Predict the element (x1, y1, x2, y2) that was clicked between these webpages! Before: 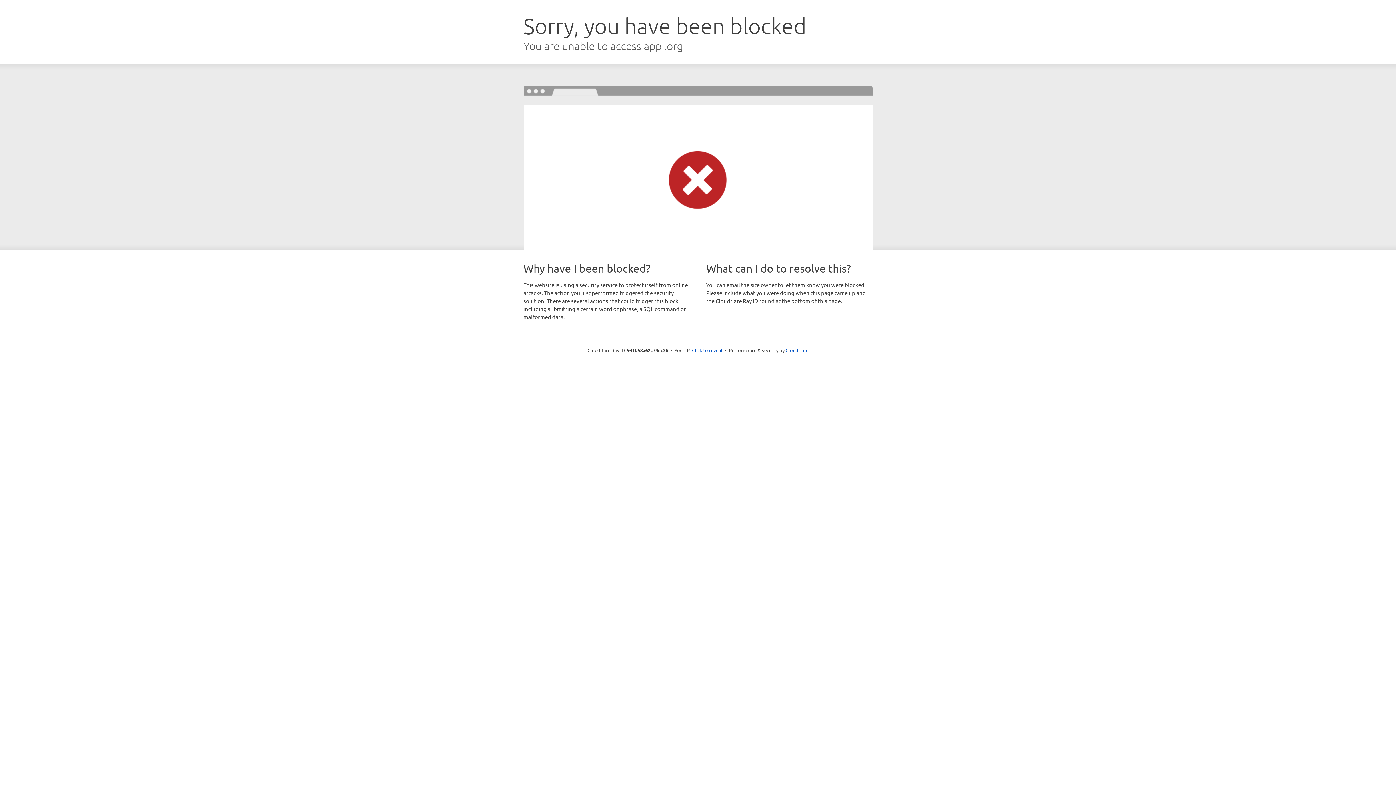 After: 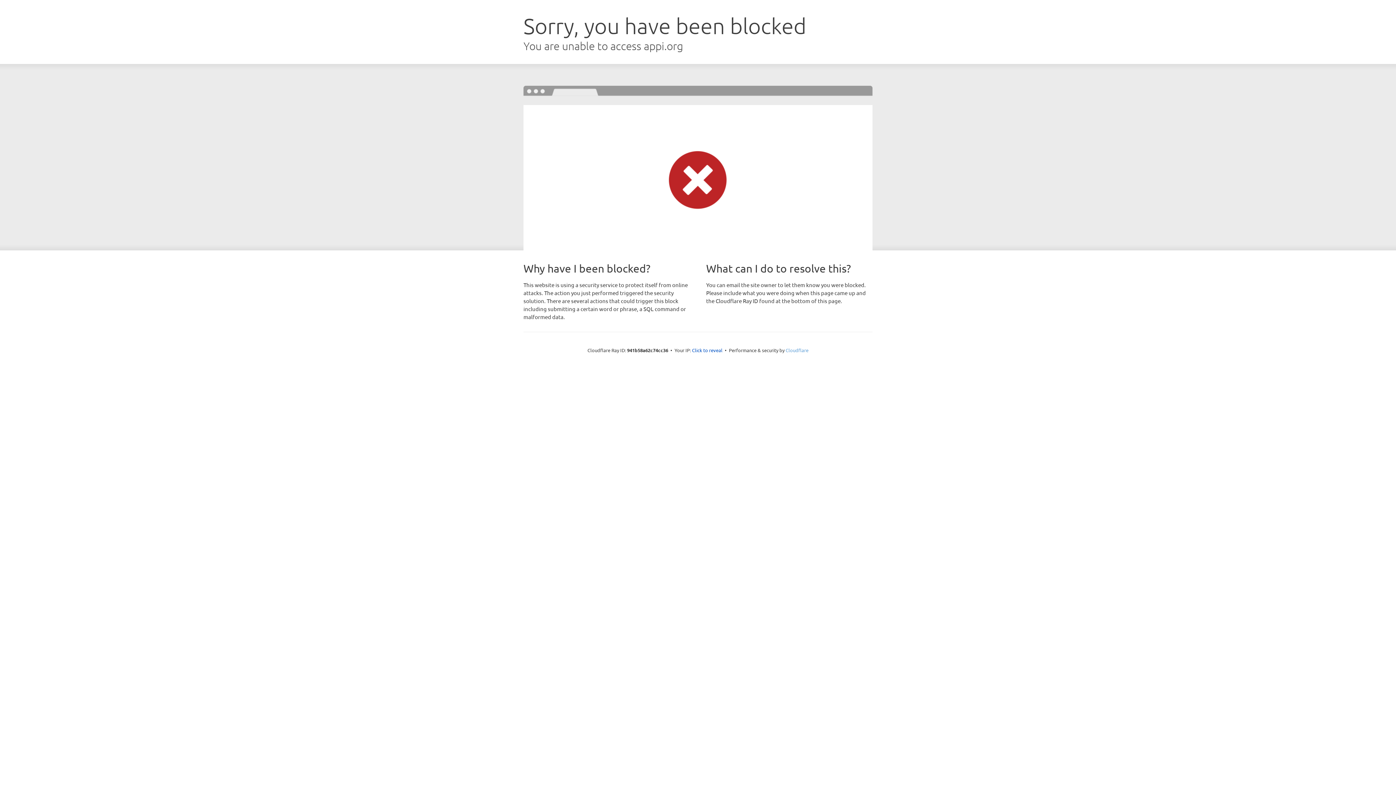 Action: bbox: (785, 347, 808, 353) label: Cloudflare